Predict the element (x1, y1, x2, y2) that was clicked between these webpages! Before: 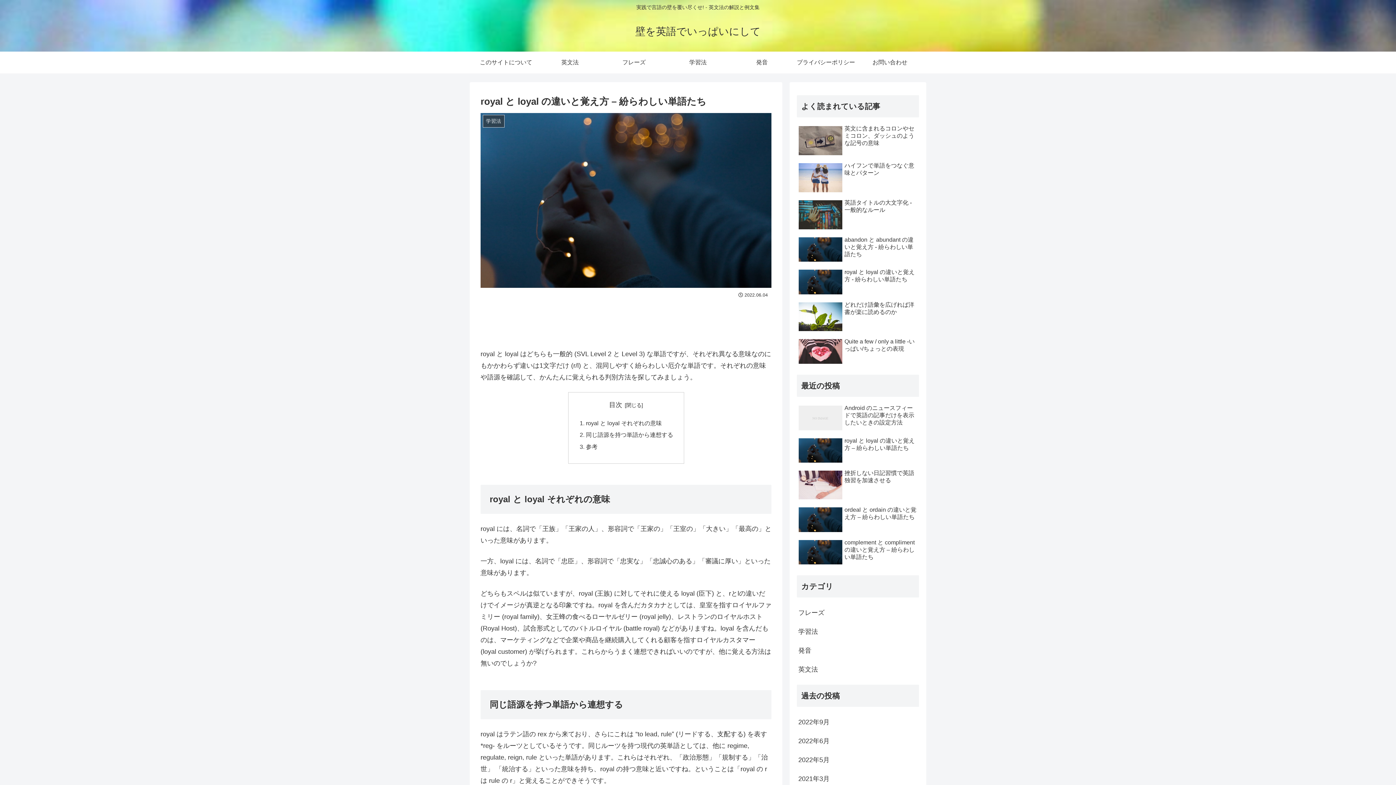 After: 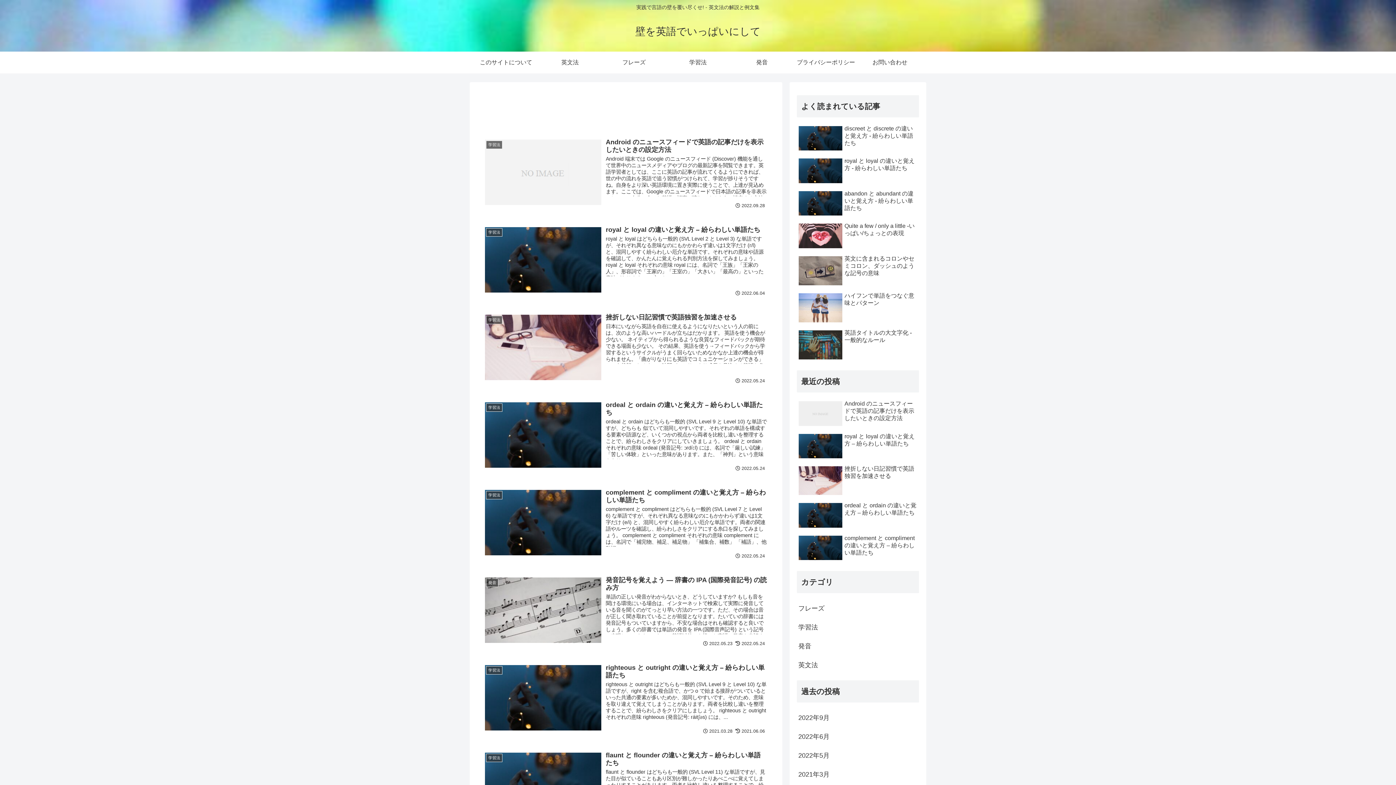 Action: bbox: (635, 29, 760, 36) label: 壁を英語でいっぱいにして